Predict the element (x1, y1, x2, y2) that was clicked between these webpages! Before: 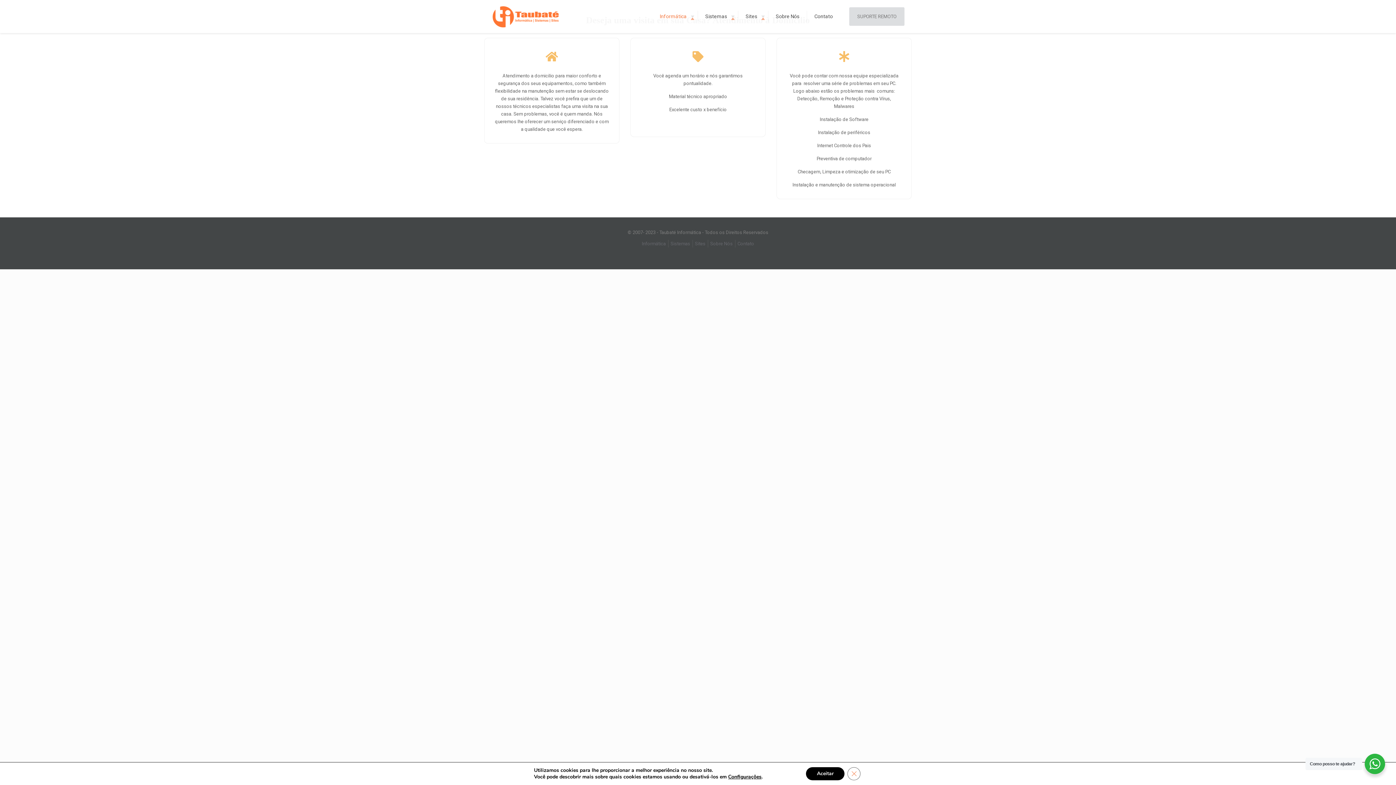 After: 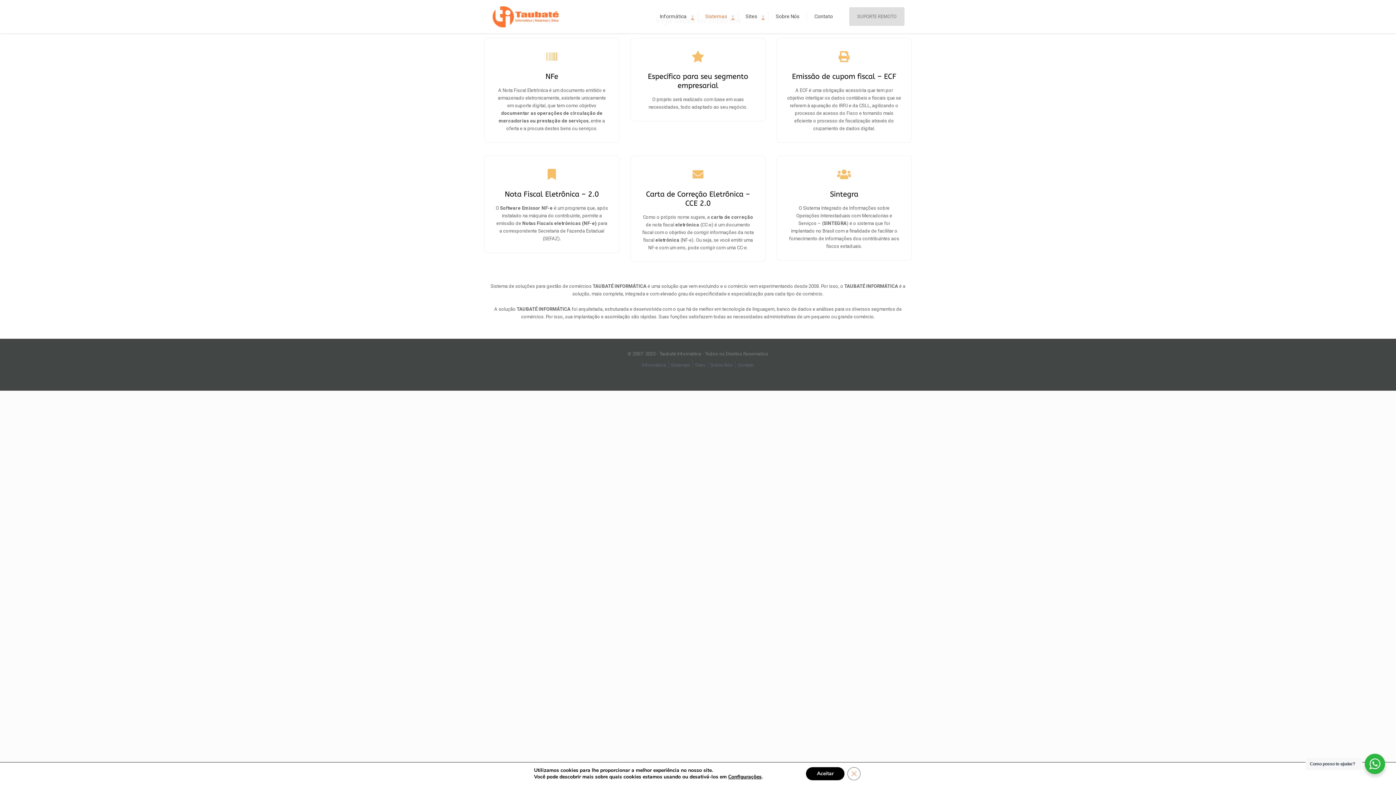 Action: label: Sistemas bbox: (670, 241, 690, 246)